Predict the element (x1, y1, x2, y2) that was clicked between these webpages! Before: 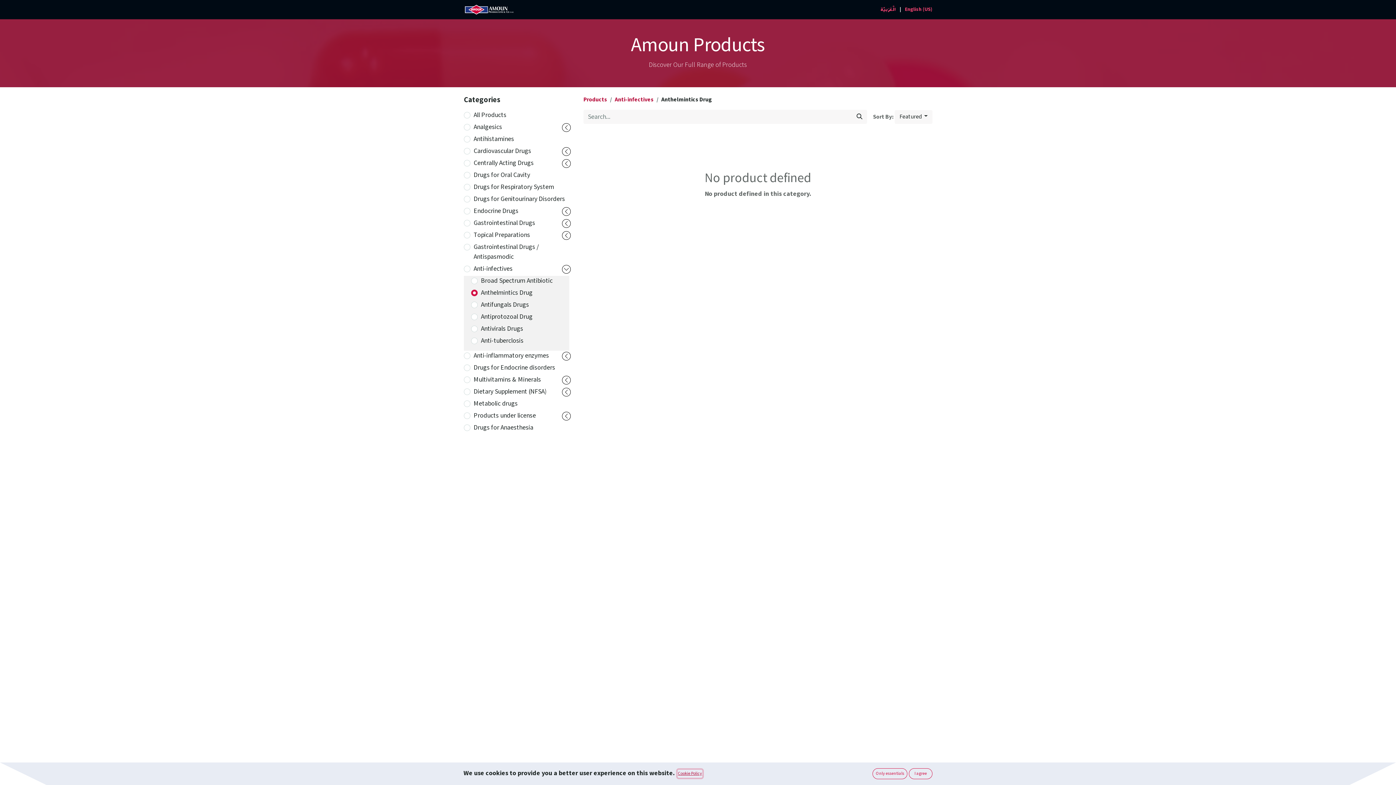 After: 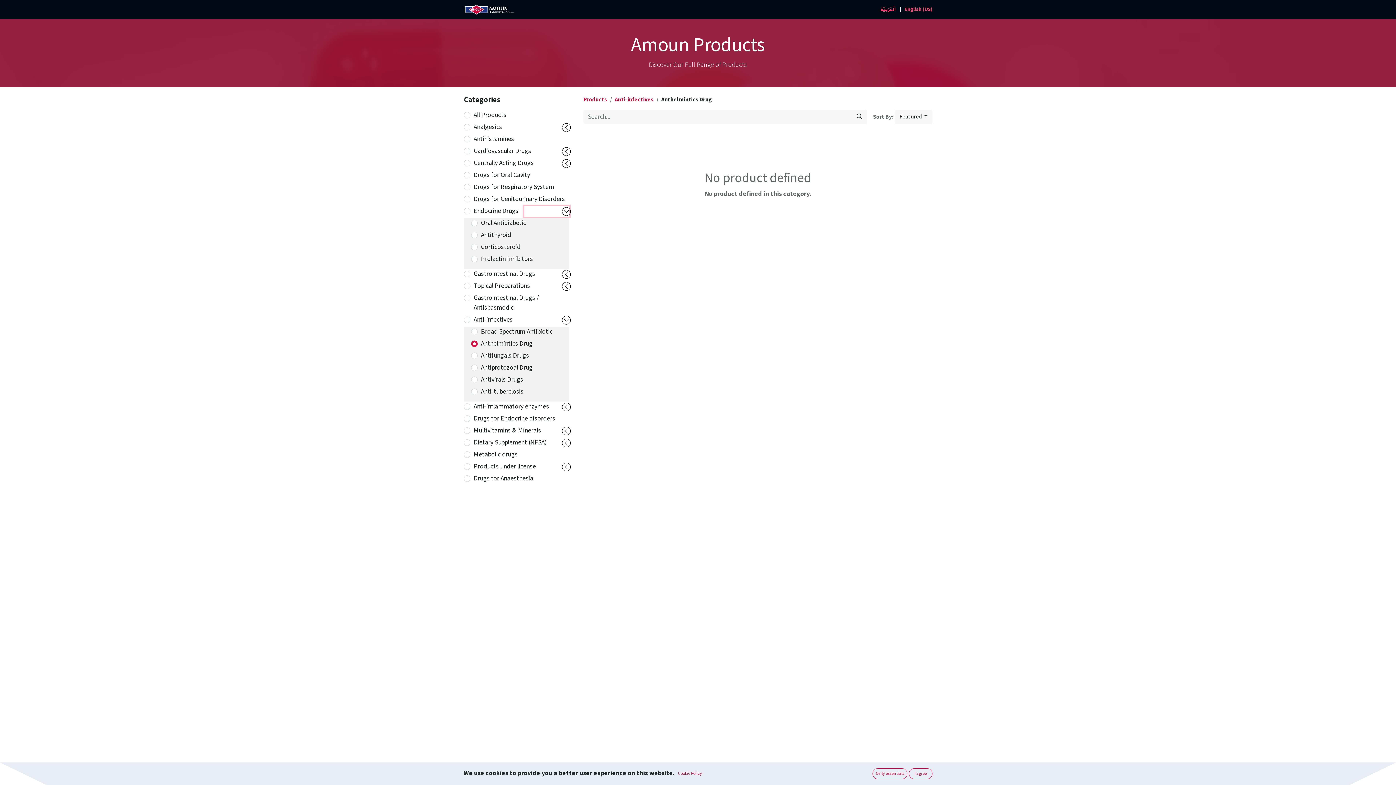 Action: bbox: (524, 206, 569, 216)